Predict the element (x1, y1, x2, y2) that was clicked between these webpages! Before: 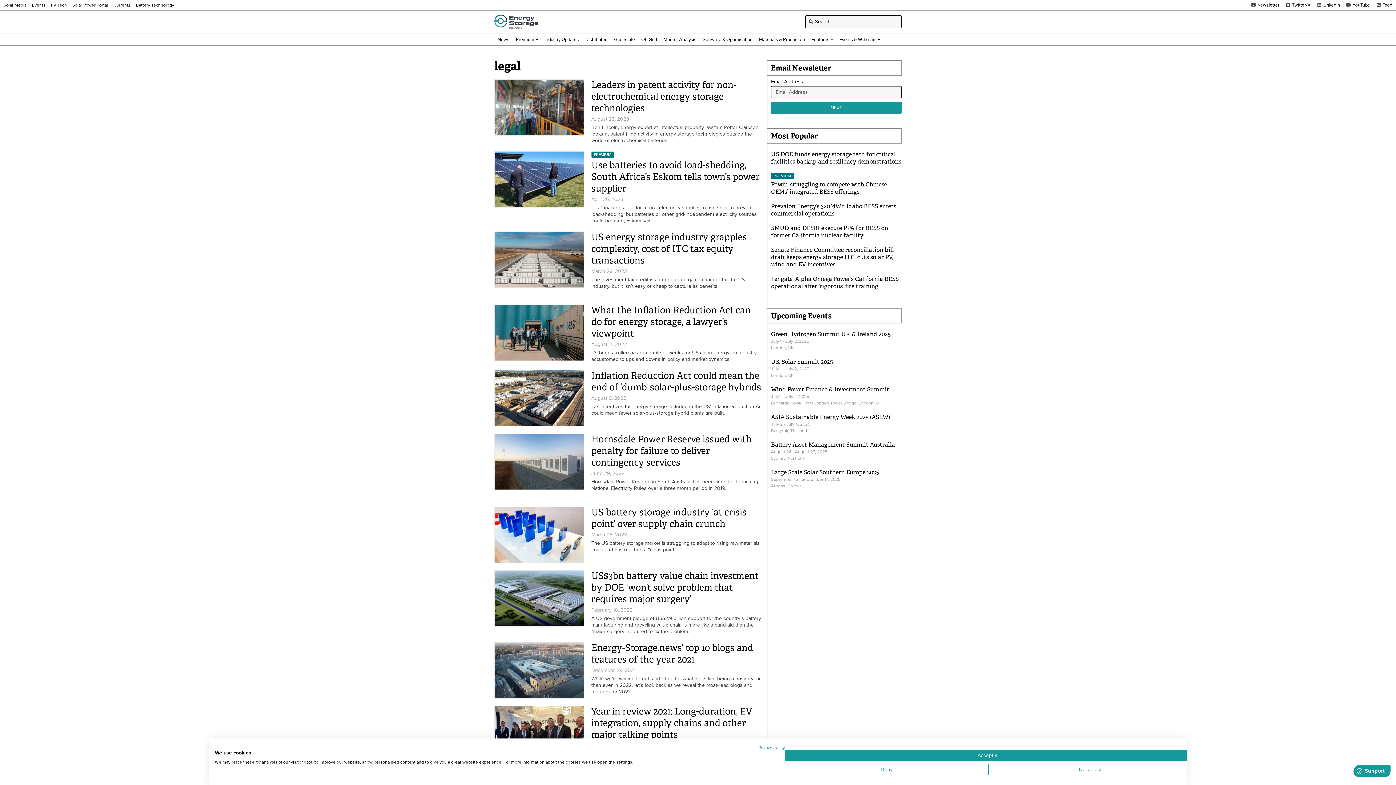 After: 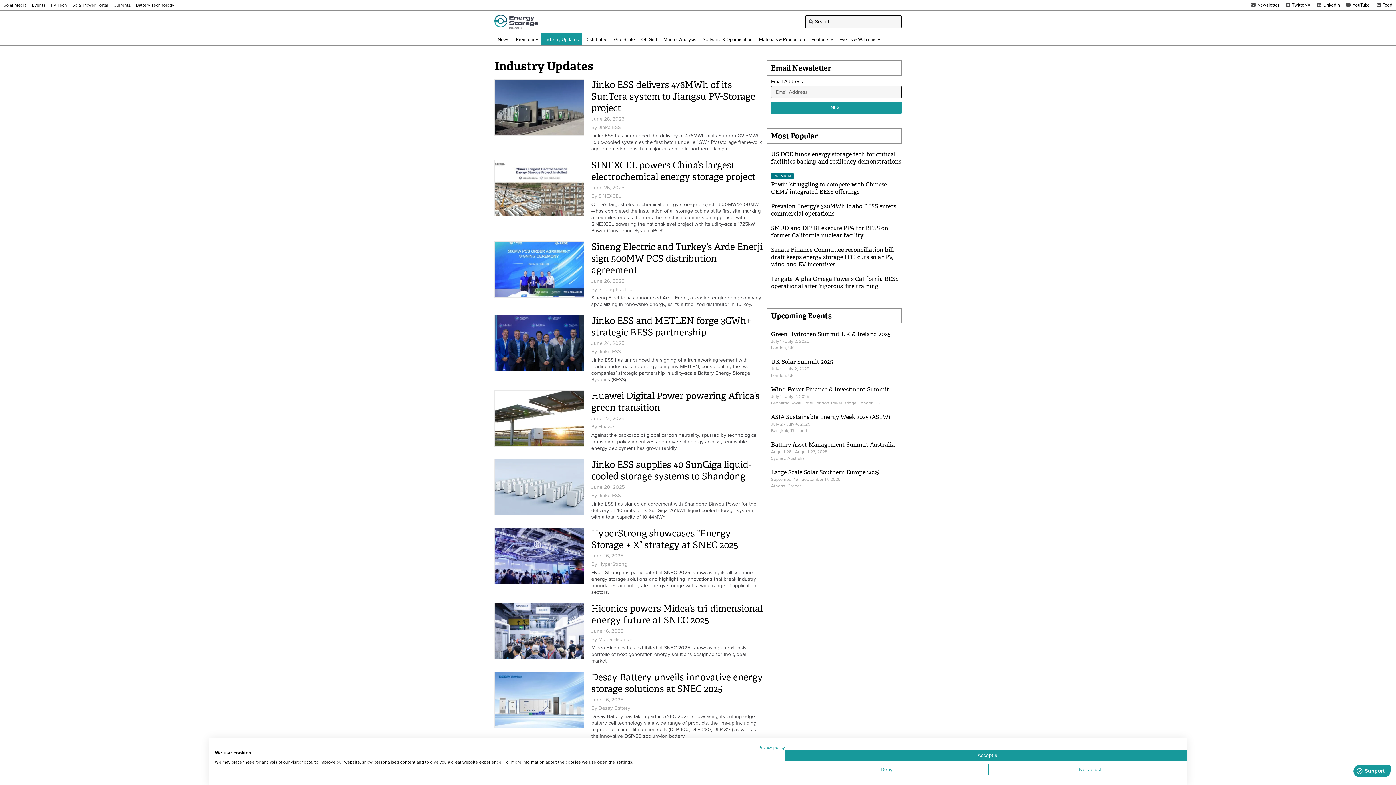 Action: bbox: (541, 33, 582, 45) label: Industry Updates